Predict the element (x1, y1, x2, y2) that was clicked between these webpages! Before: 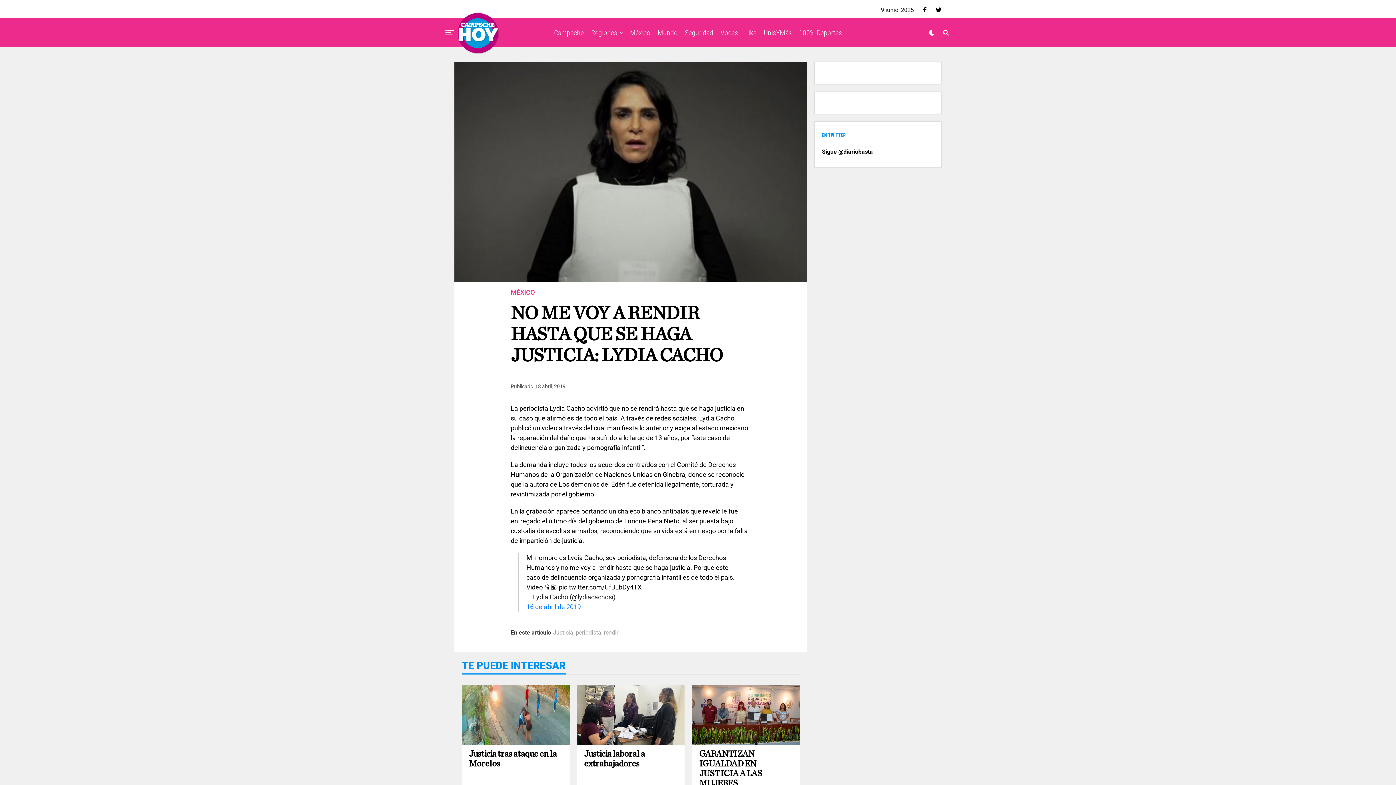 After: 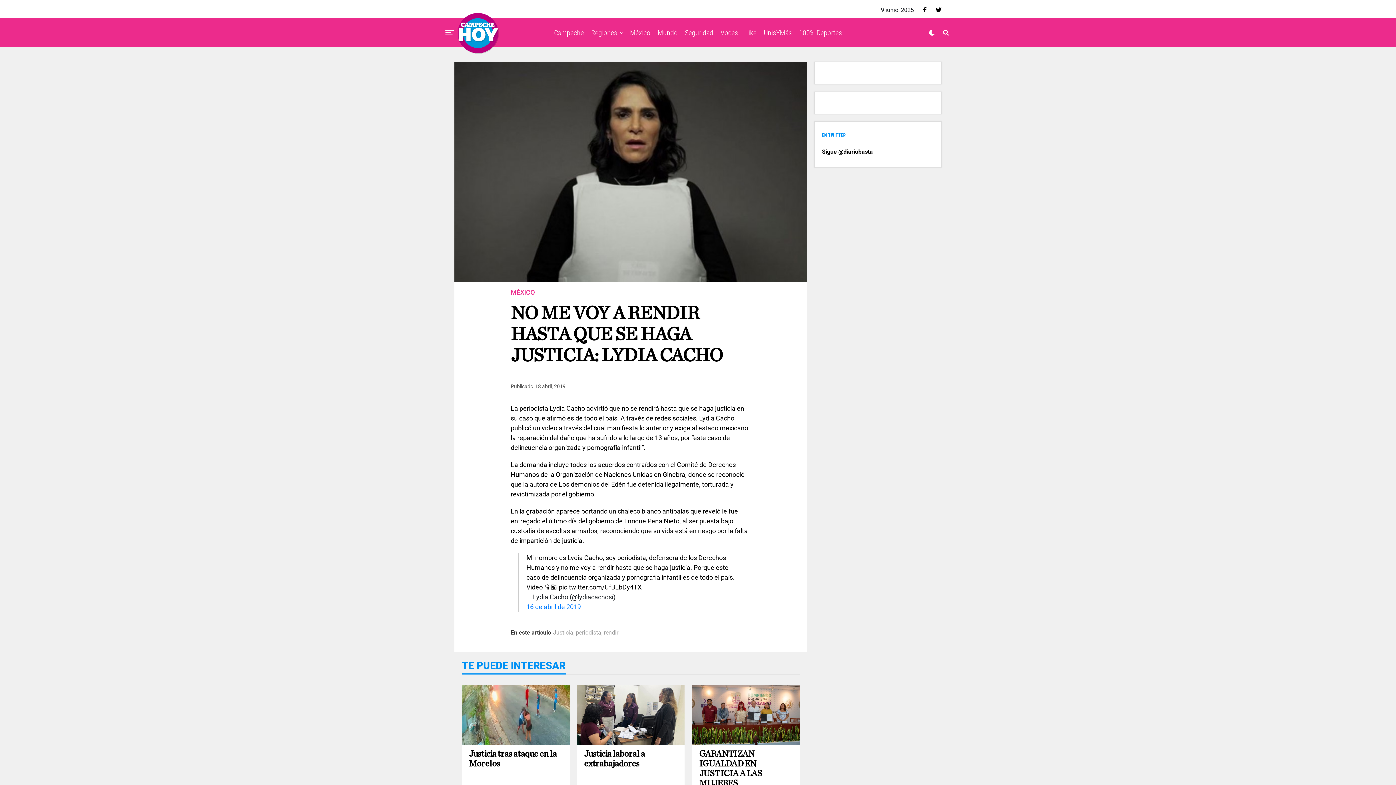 Action: bbox: (936, 5, 941, 12)